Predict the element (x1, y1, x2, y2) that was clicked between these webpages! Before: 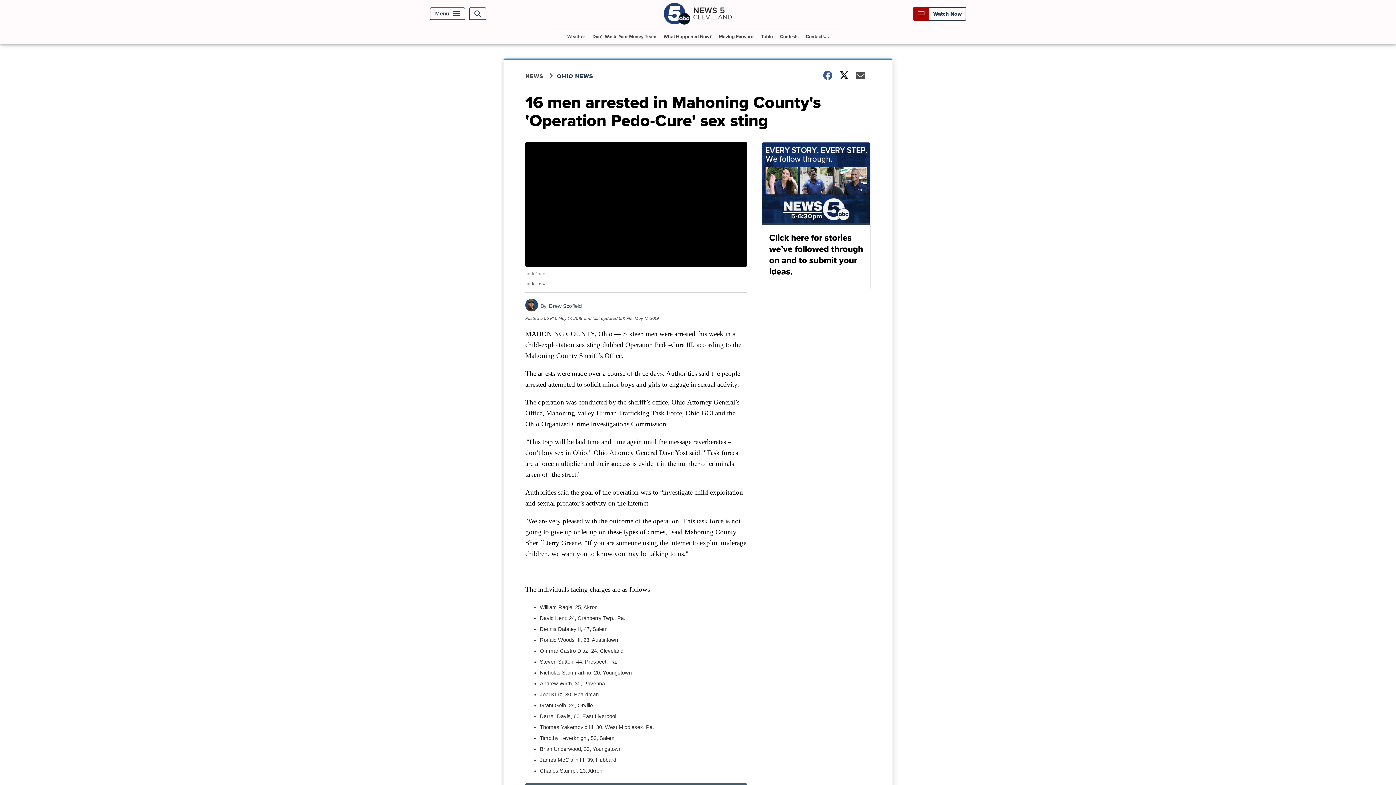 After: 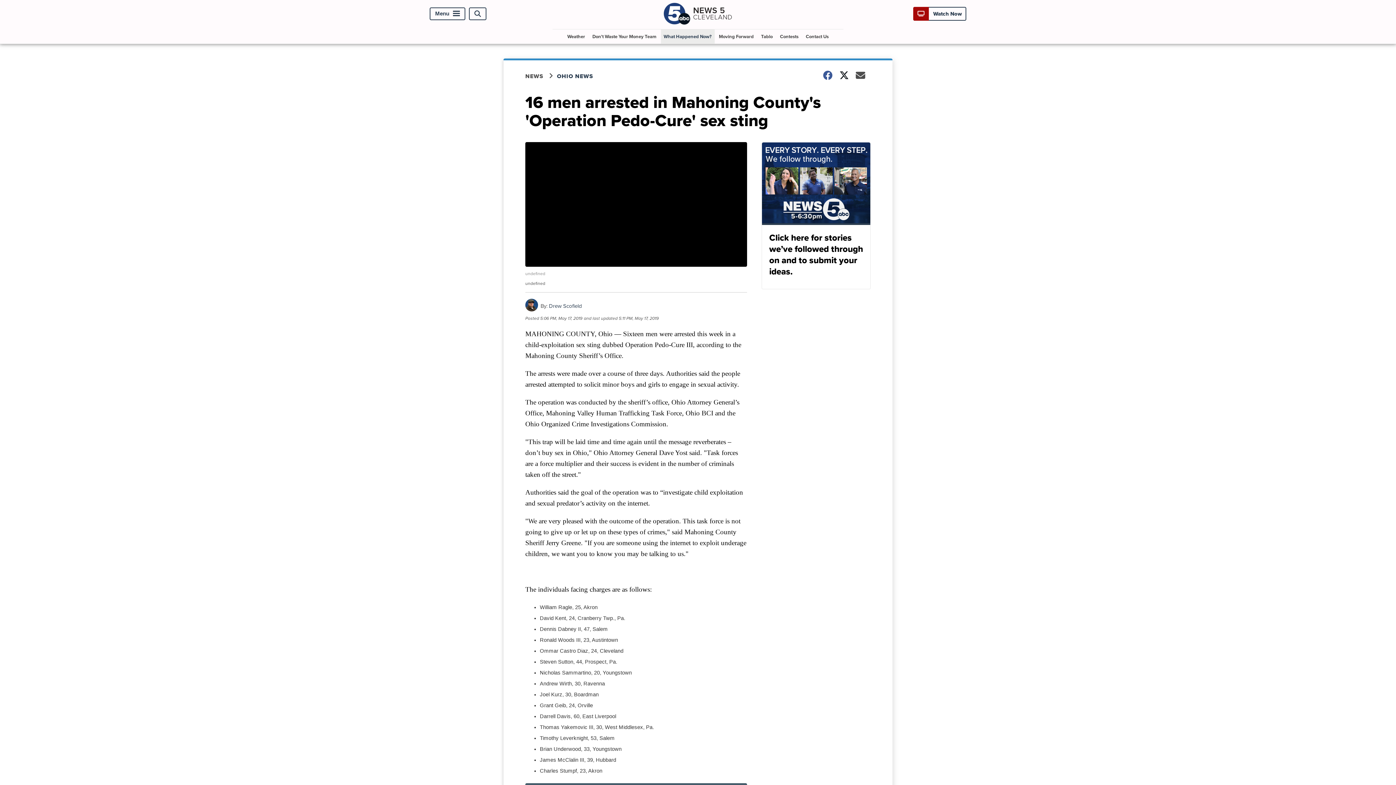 Action: label: What Happened Now? bbox: (660, 29, 714, 43)